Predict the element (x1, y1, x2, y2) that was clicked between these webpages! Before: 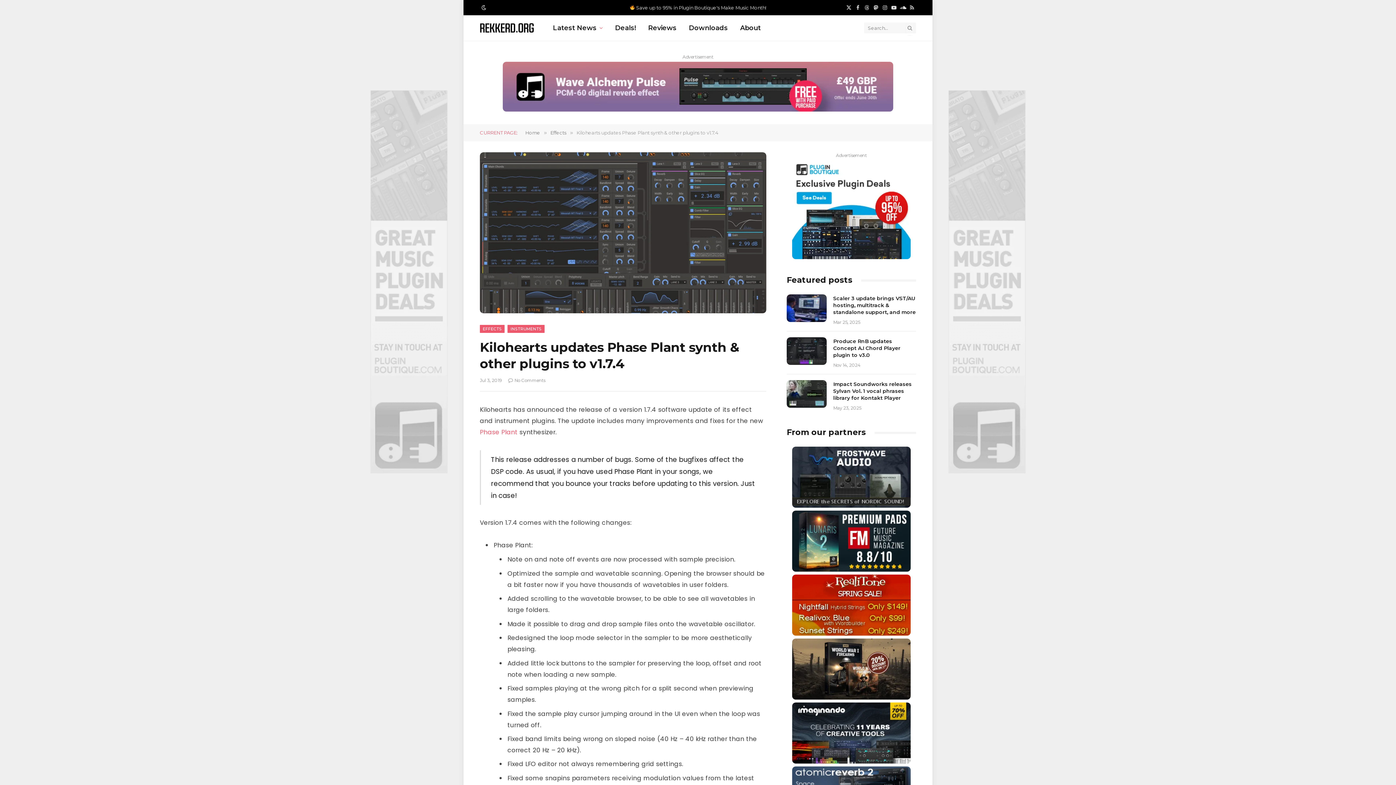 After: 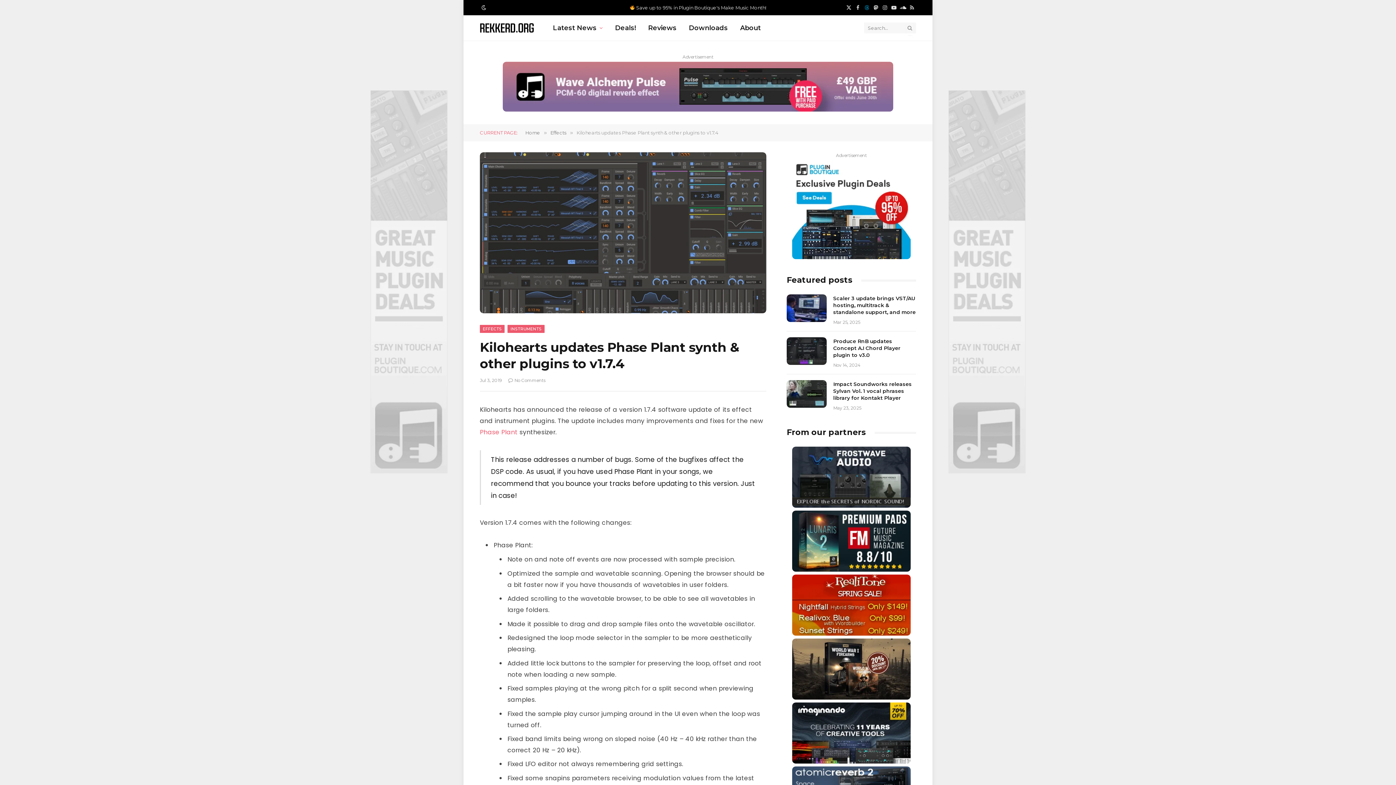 Action: bbox: (862, 0, 871, 15) label: Threads